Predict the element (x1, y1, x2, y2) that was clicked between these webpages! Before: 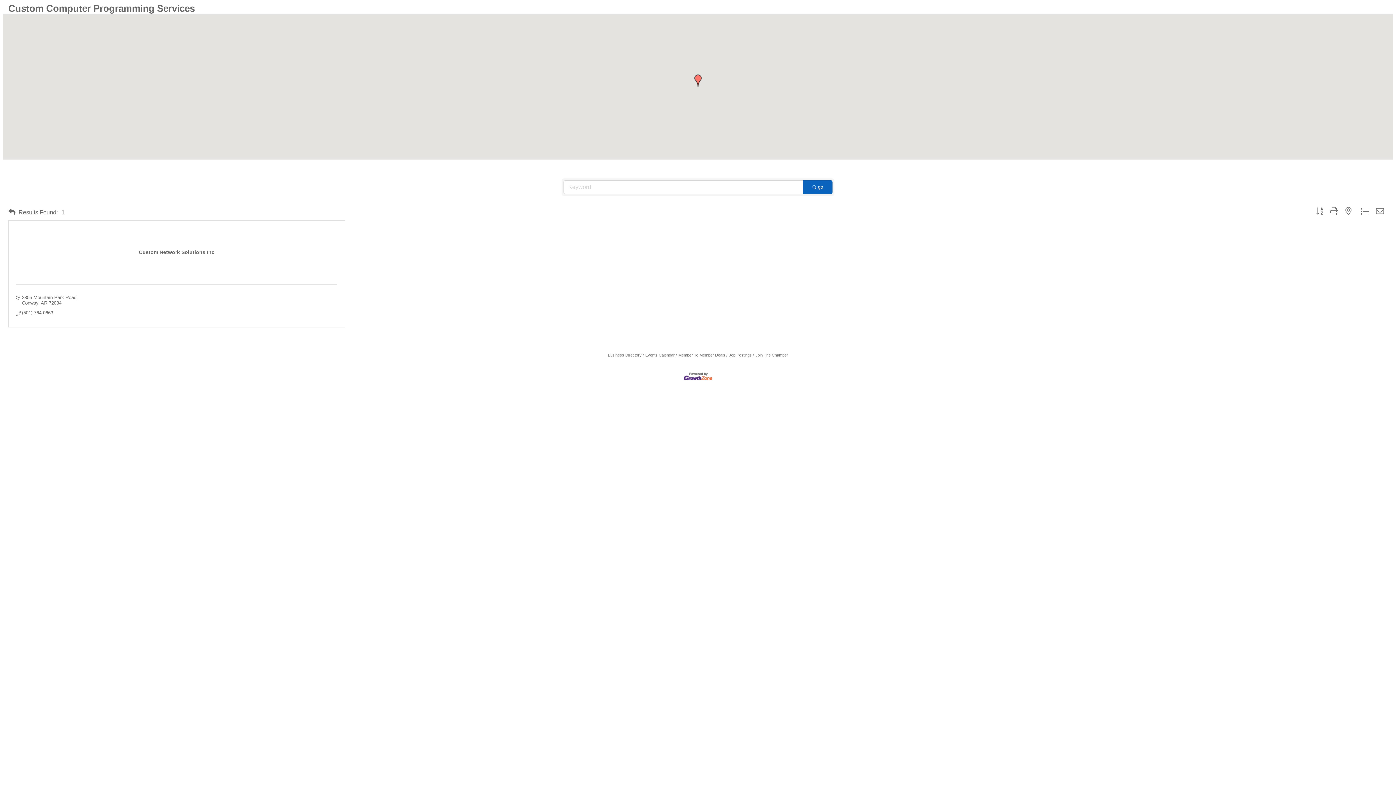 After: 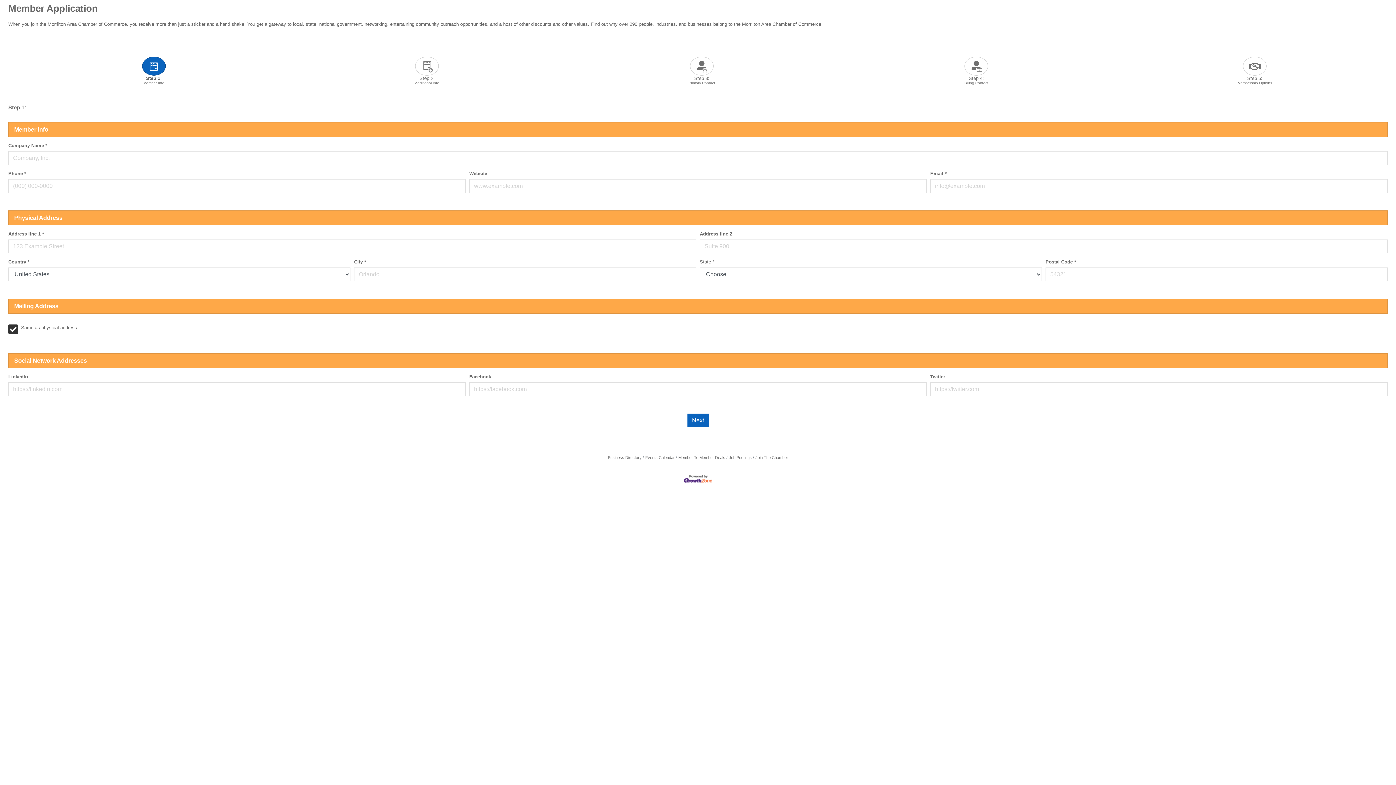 Action: label: Join The Chamber bbox: (753, 353, 788, 357)